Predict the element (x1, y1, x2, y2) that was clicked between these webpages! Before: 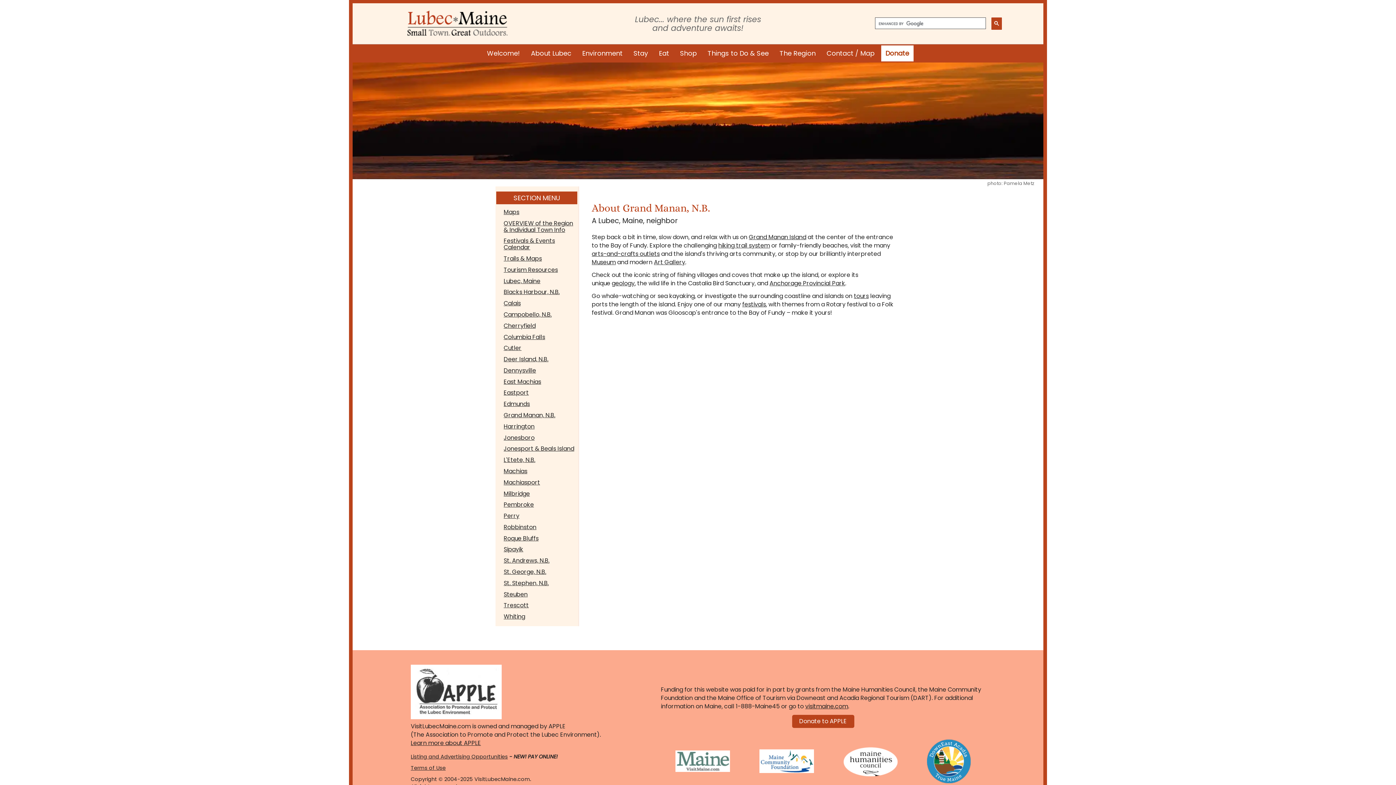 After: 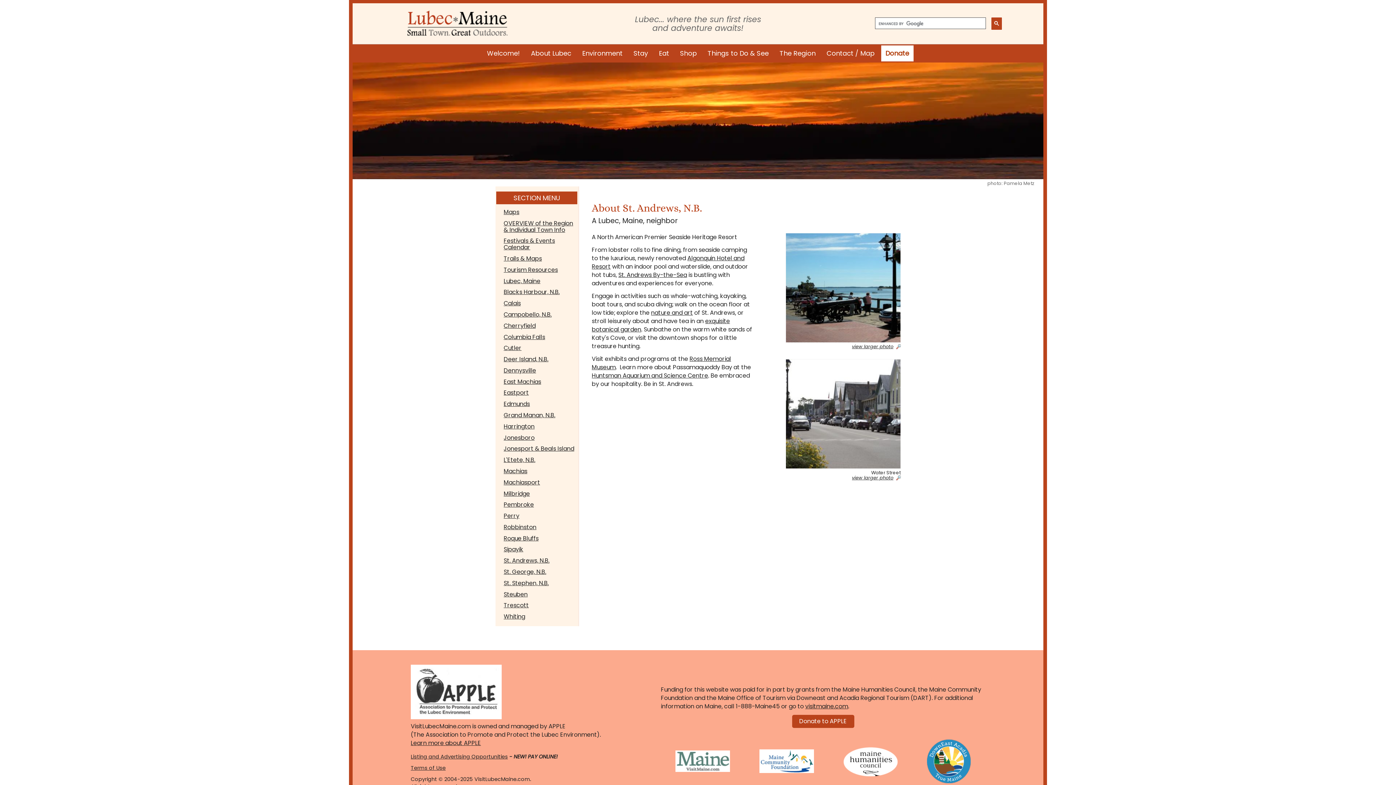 Action: bbox: (496, 555, 577, 566) label: St. Andrews, N.B.